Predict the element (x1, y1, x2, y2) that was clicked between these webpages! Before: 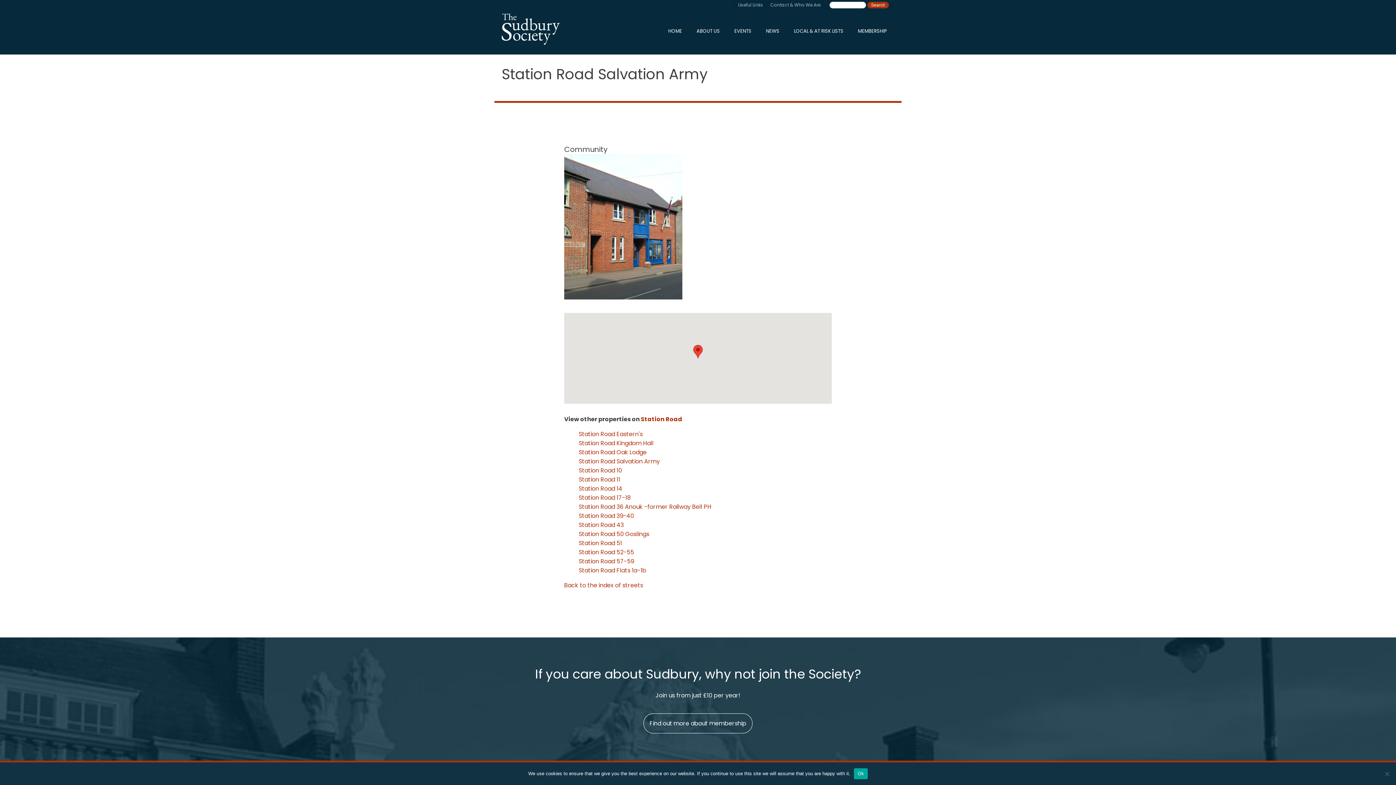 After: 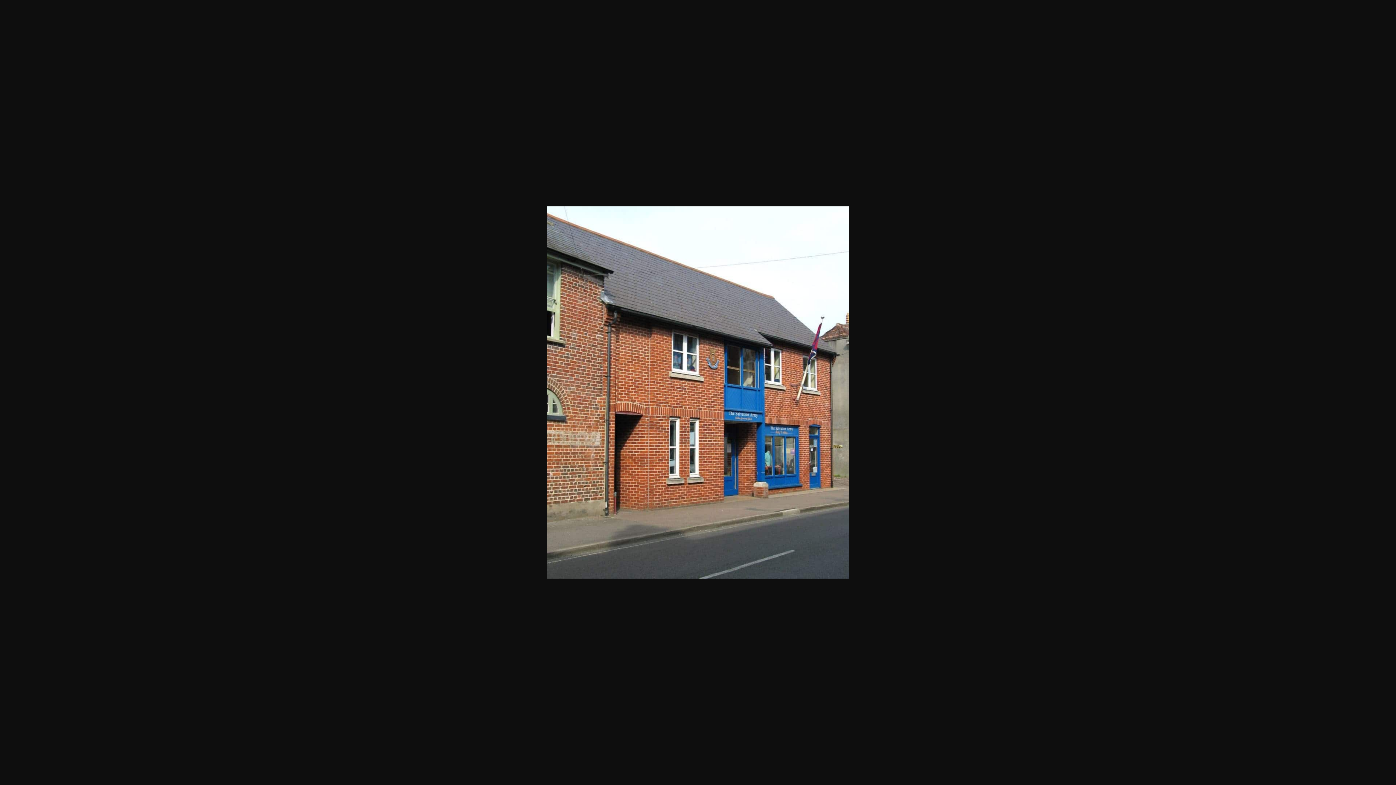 Action: bbox: (564, 293, 682, 301)